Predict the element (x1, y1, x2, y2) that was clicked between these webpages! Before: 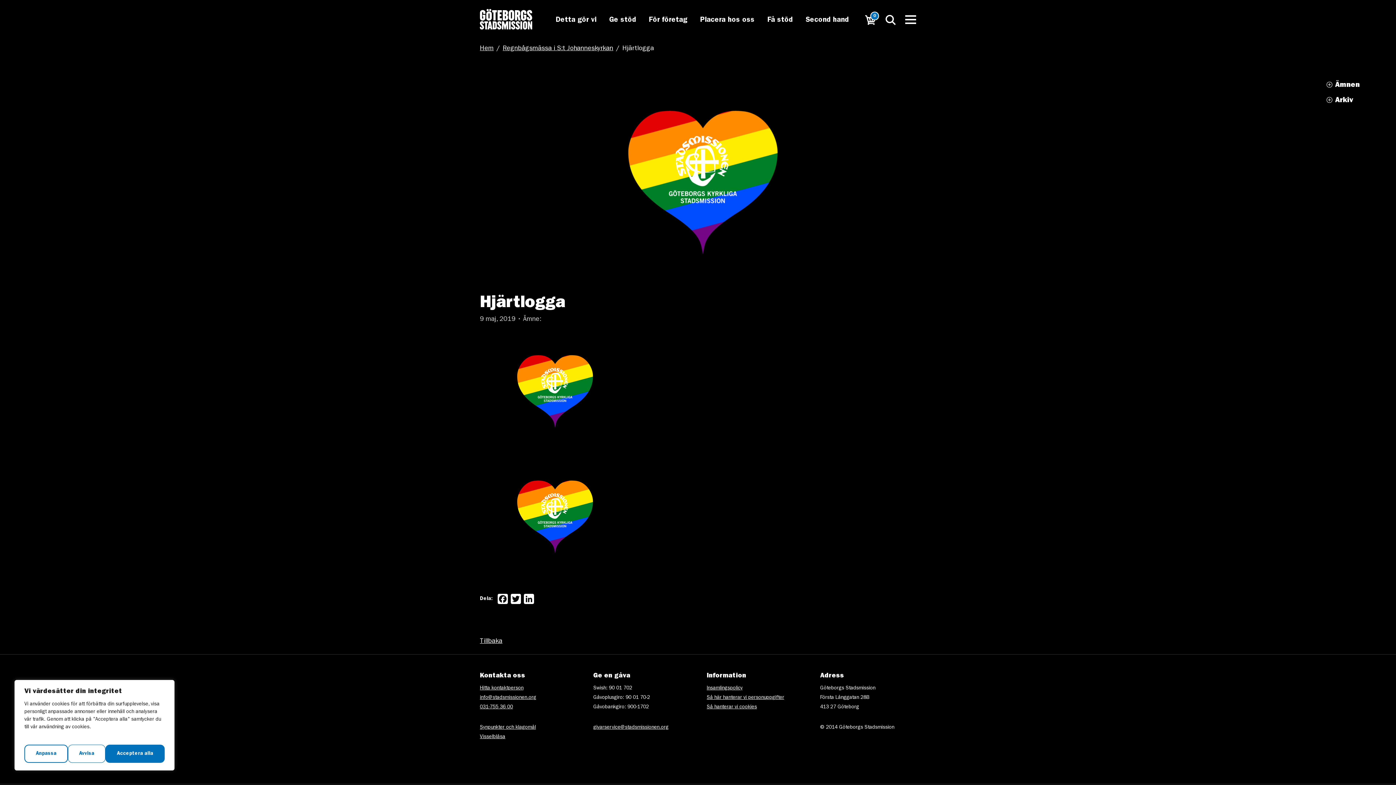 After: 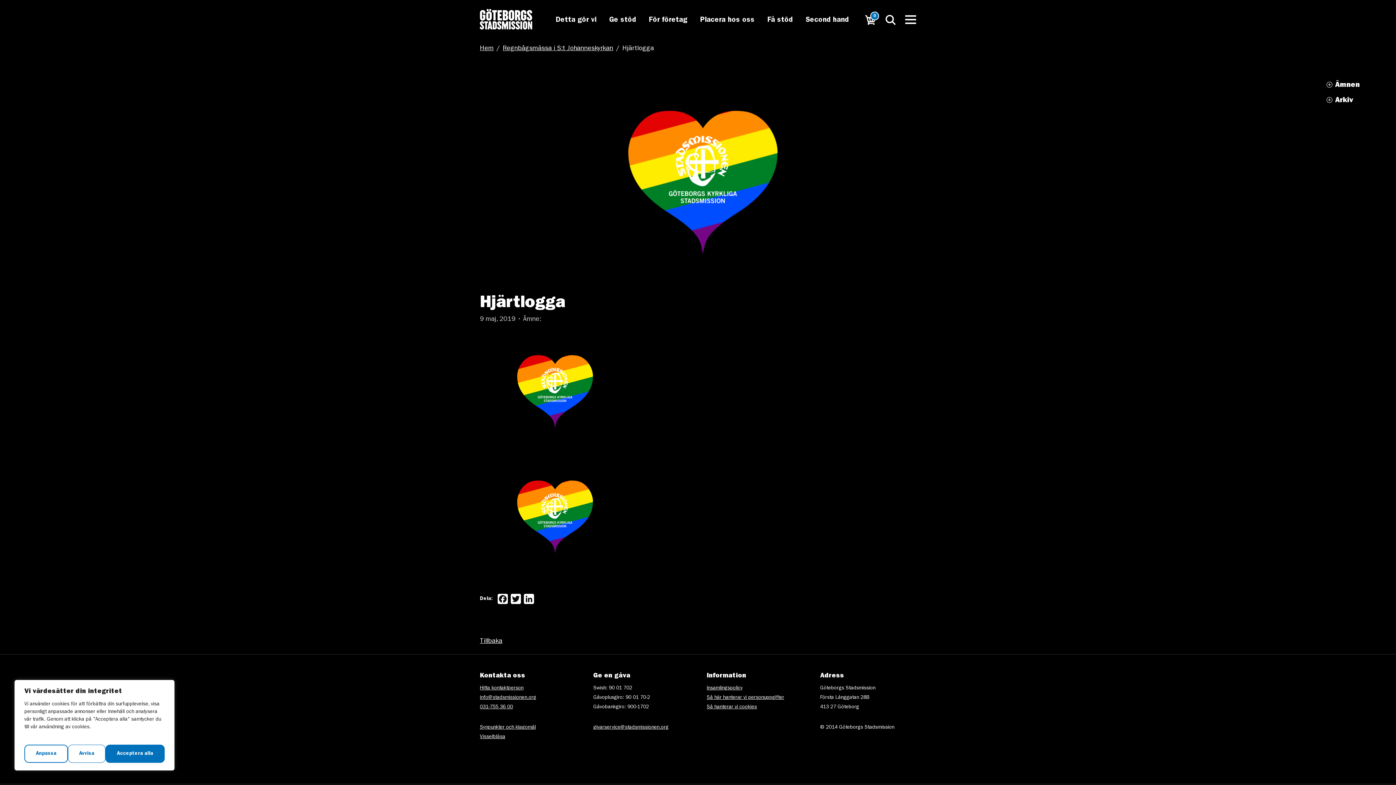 Action: label: Så här hanterar vi personuppgifter bbox: (706, 695, 784, 700)